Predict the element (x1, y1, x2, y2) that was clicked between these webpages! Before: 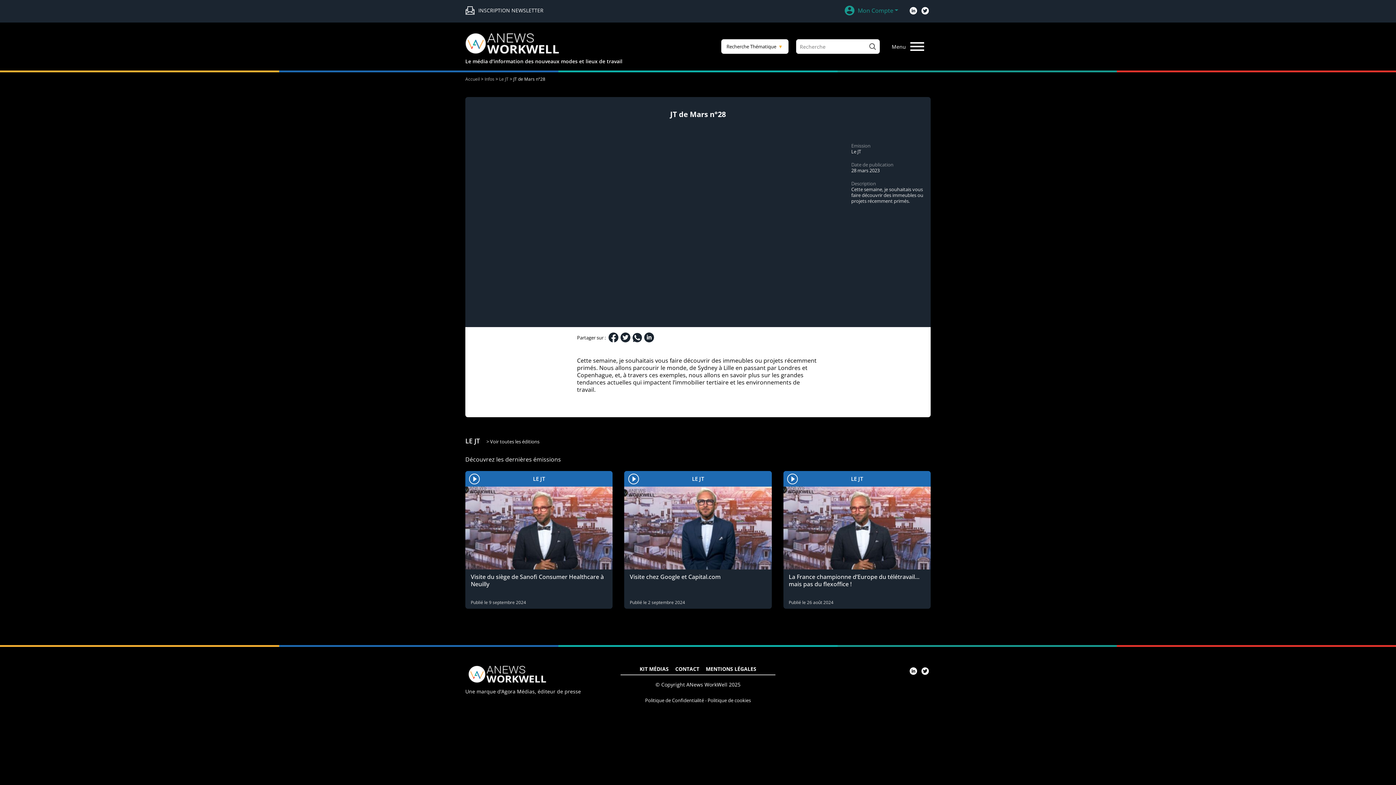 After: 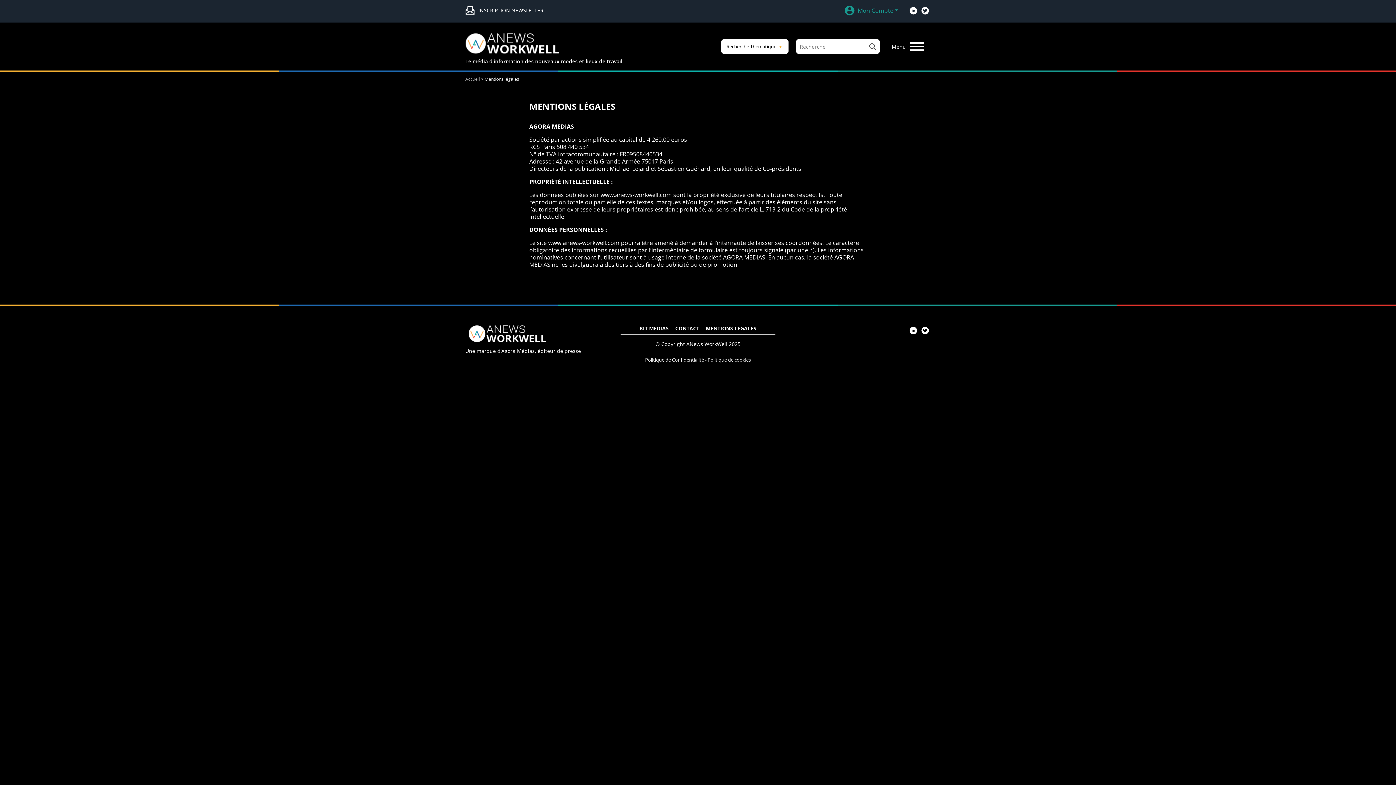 Action: label: MENTIONS LÉGALES bbox: (706, 665, 756, 672)